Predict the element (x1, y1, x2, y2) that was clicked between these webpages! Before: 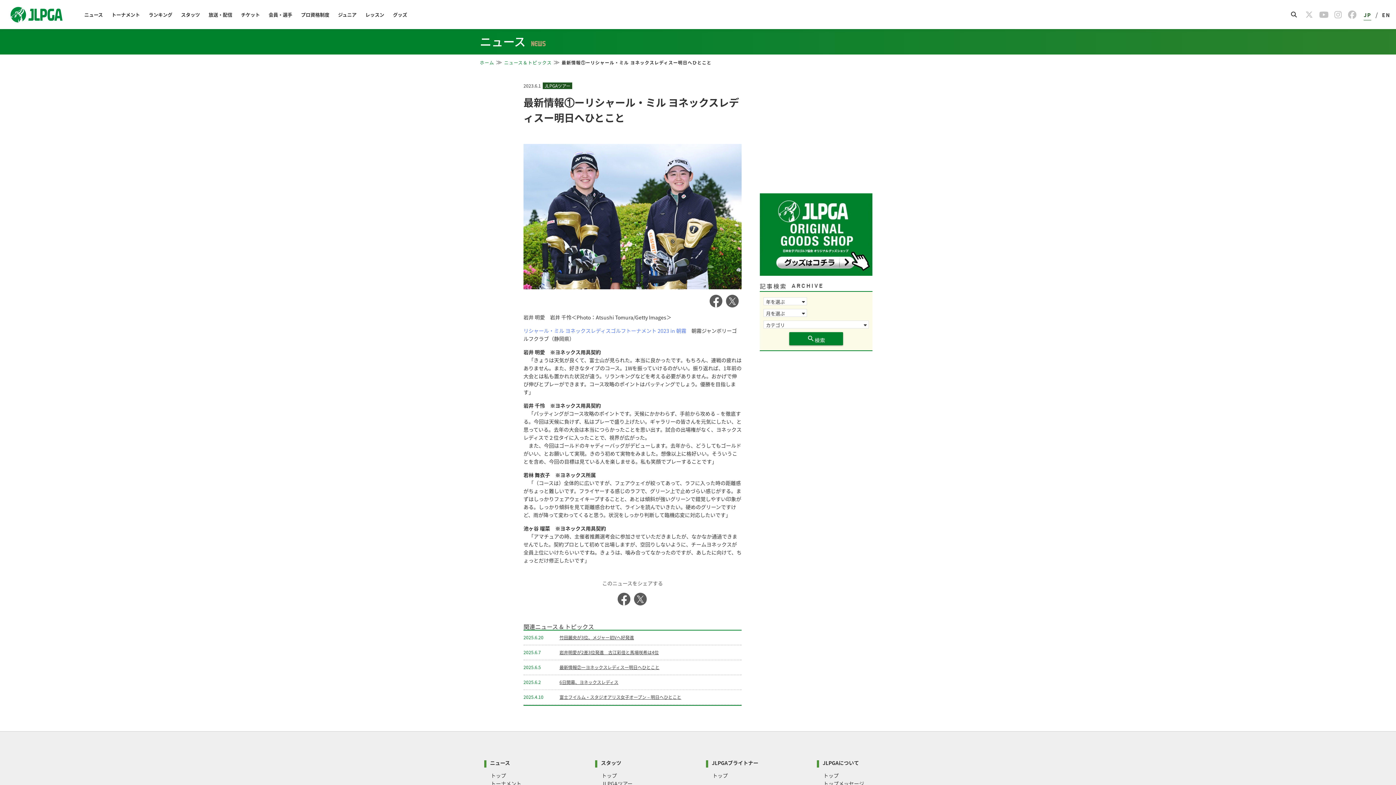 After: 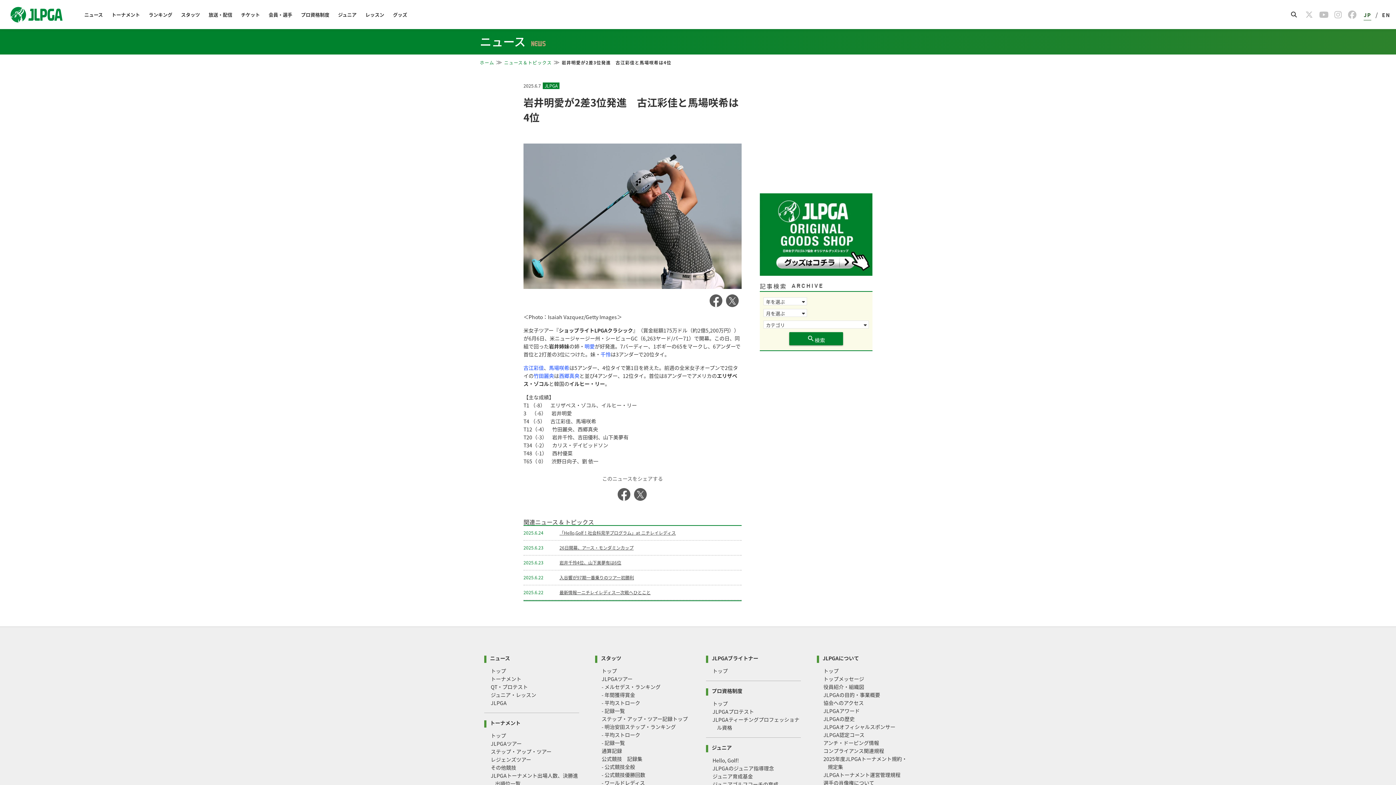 Action: bbox: (559, 649, 658, 656) label: 岩井明愛が2差3位発進　古江彩佳と馬場咲希は4位